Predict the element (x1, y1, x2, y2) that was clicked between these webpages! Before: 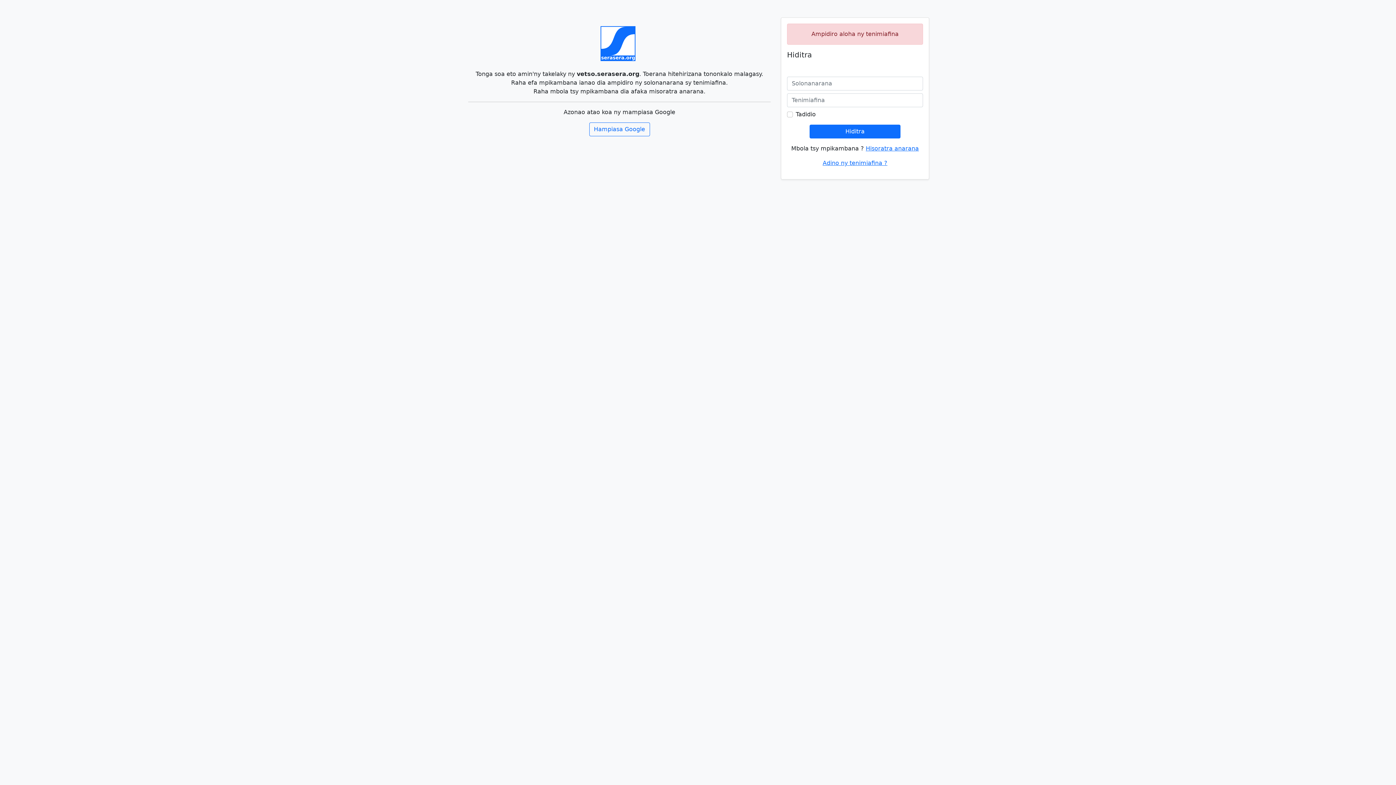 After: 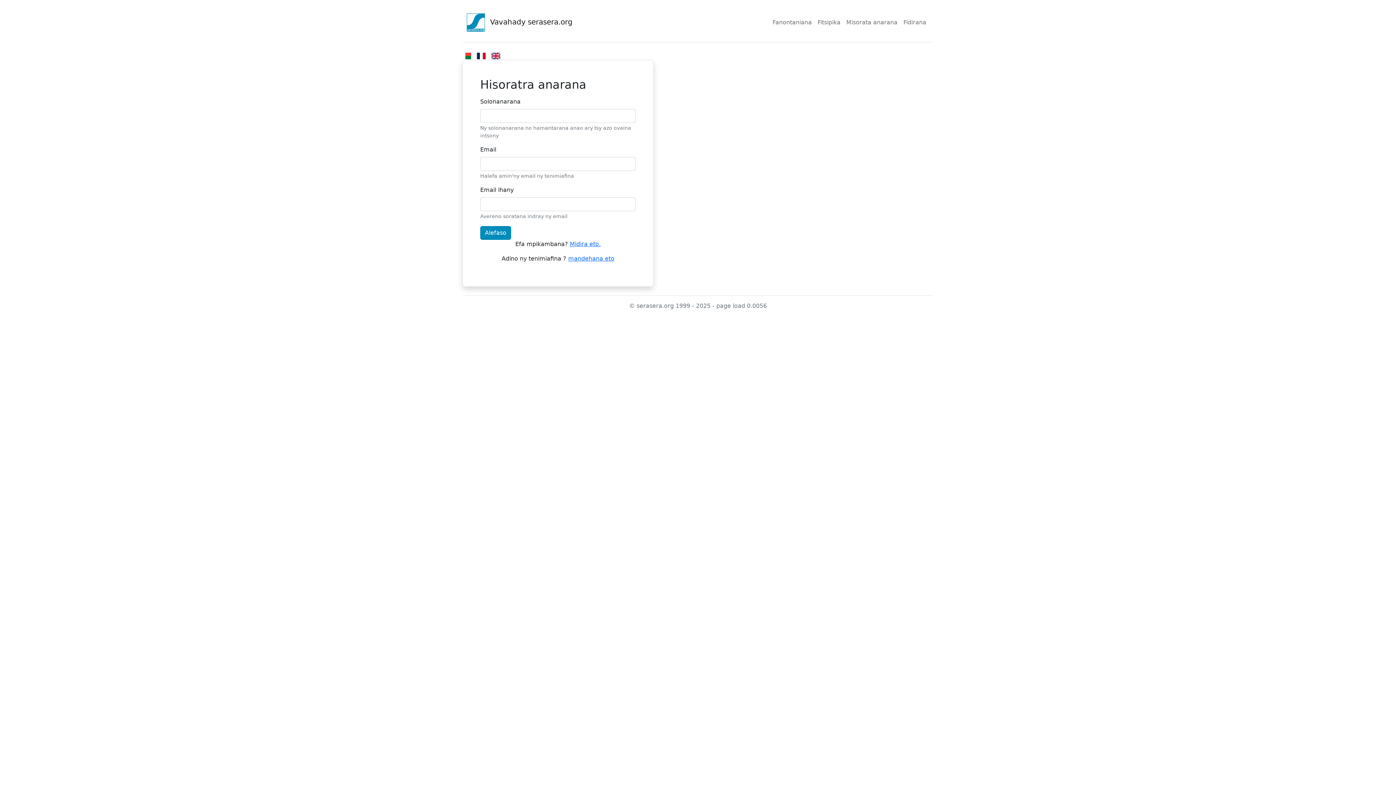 Action: bbox: (866, 145, 919, 152) label: Hisoratra anarana